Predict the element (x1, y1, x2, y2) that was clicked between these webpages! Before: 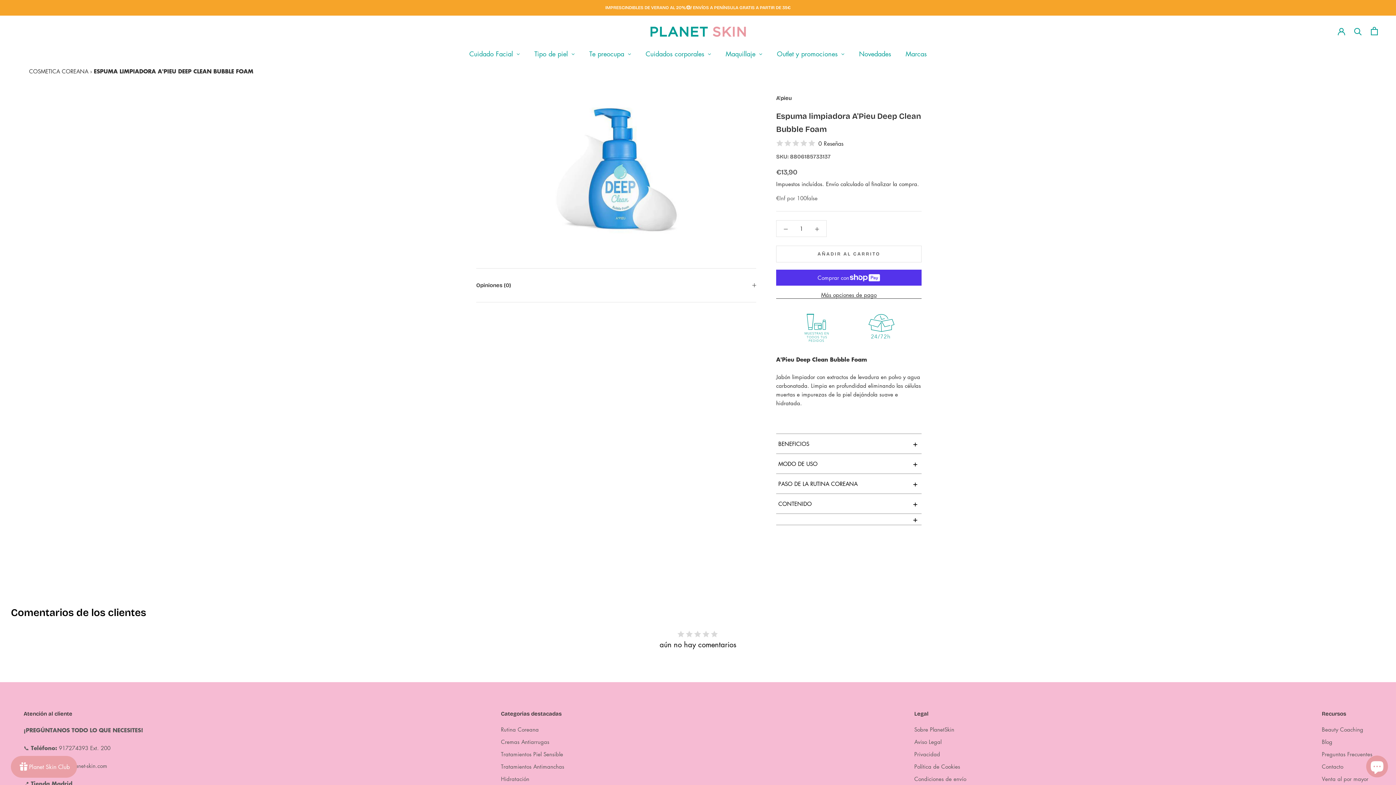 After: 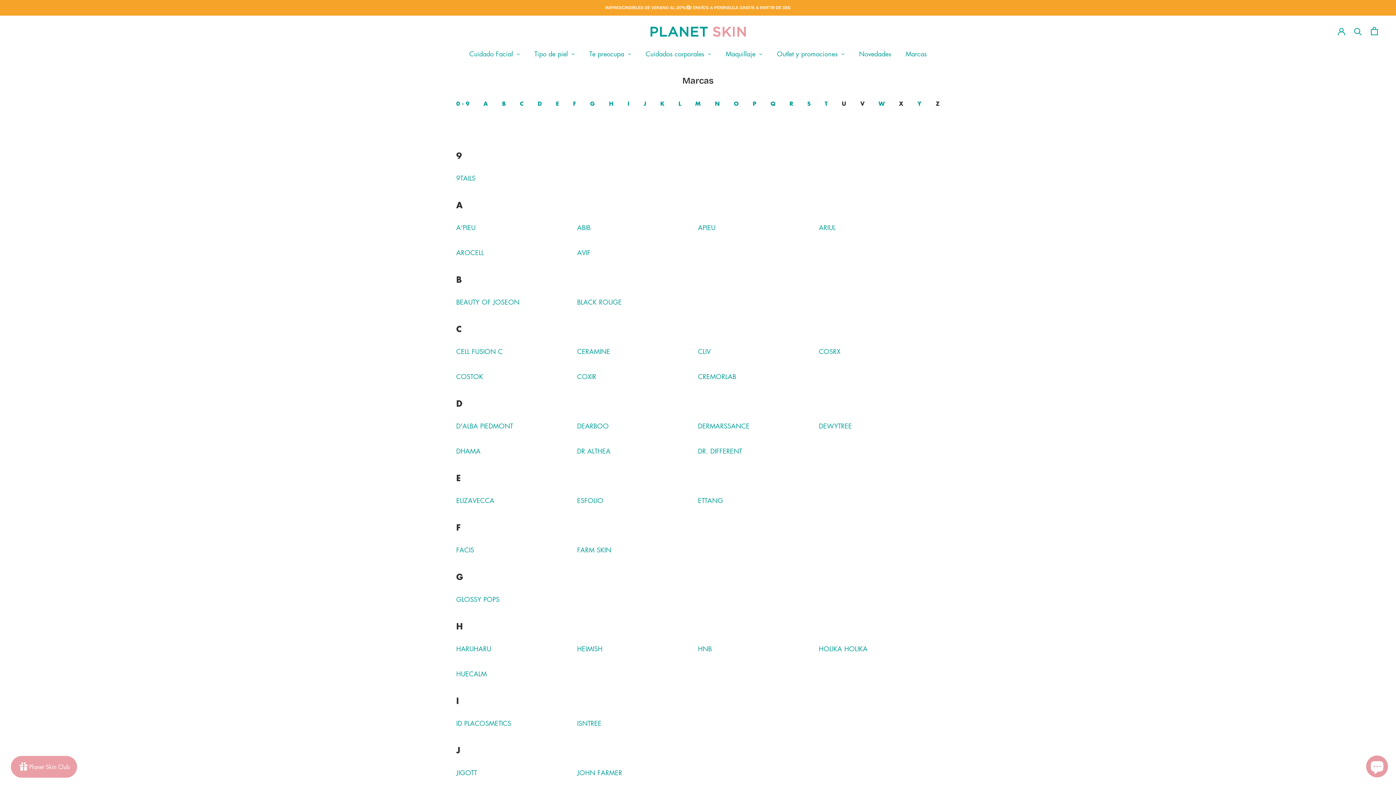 Action: label: Marcas bbox: (898, 44, 934, 62)